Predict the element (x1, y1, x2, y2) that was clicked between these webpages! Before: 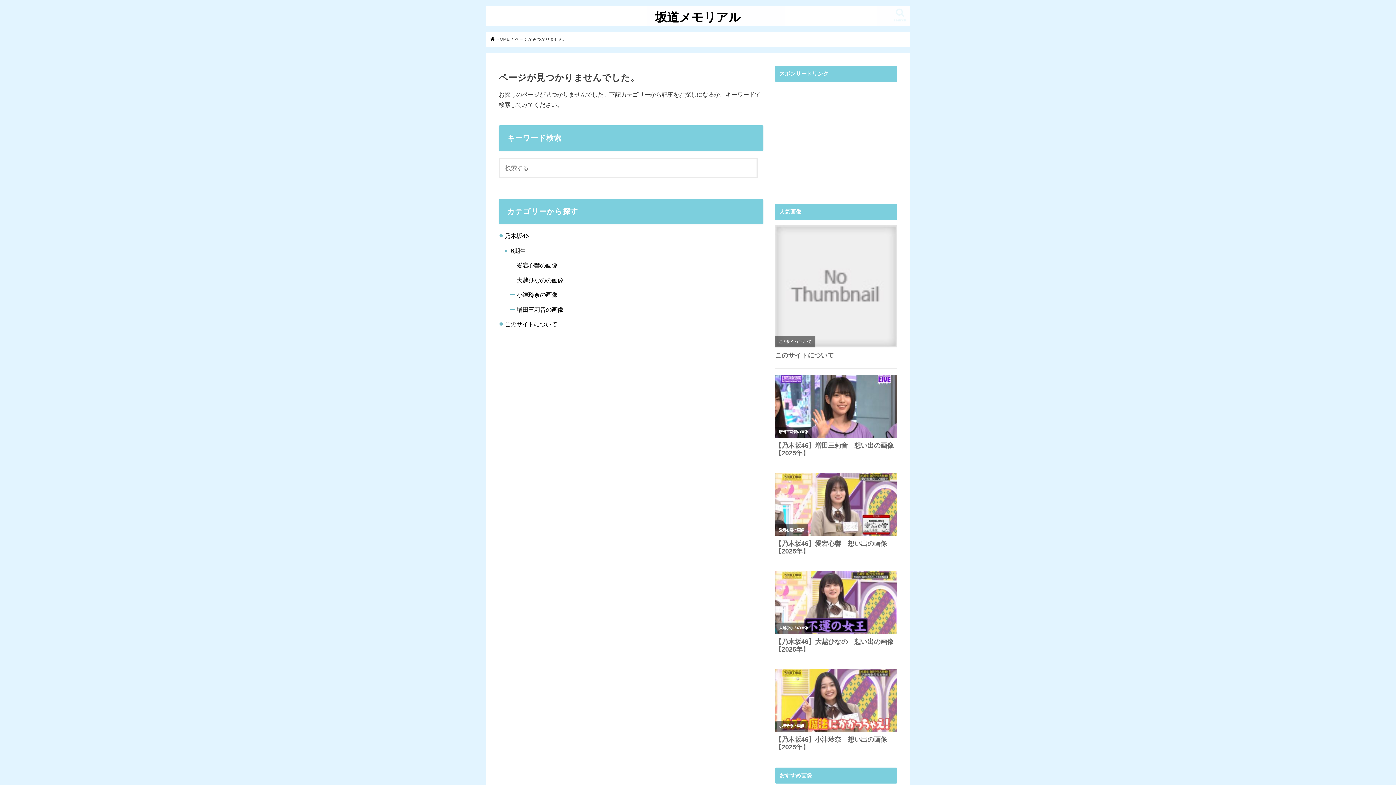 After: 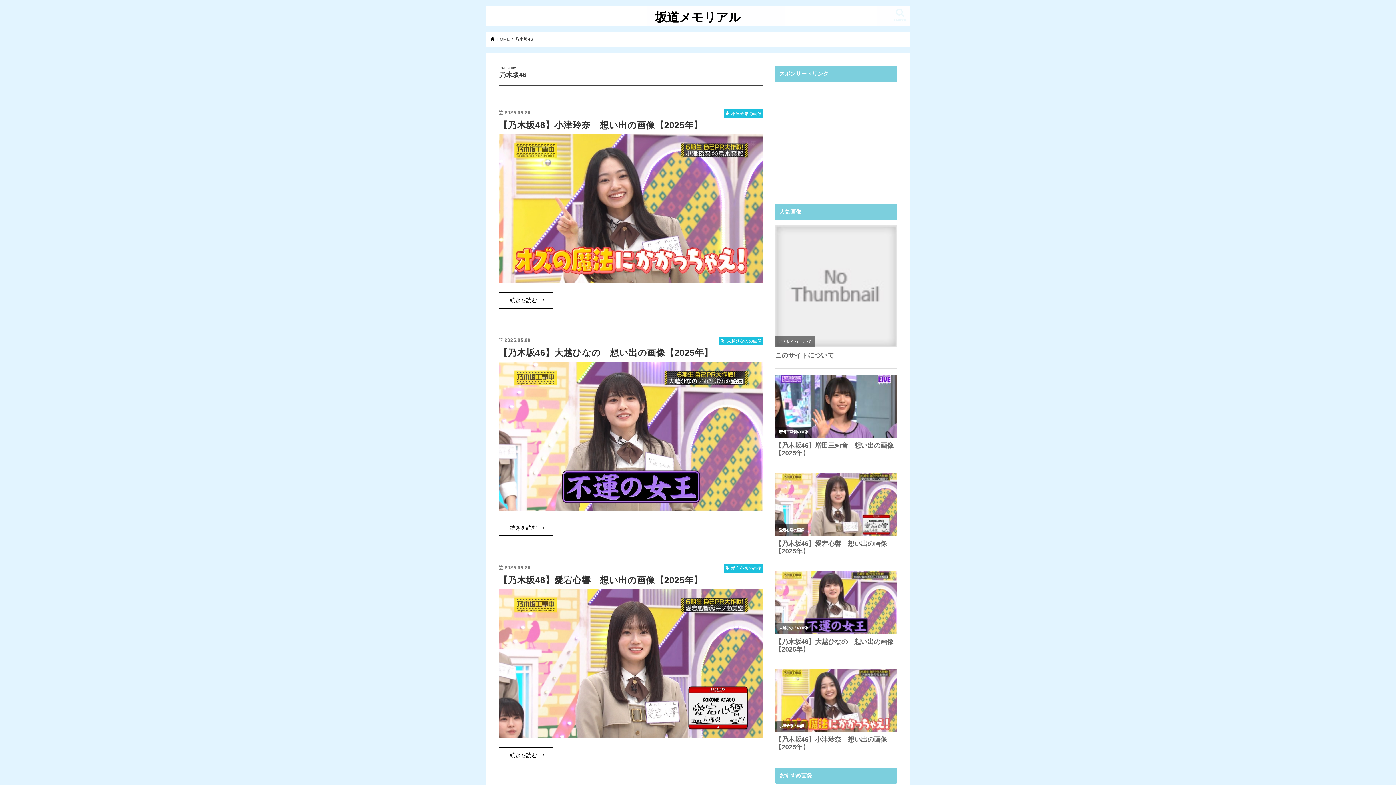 Action: label: 乃木坂46 bbox: (504, 232, 528, 239)